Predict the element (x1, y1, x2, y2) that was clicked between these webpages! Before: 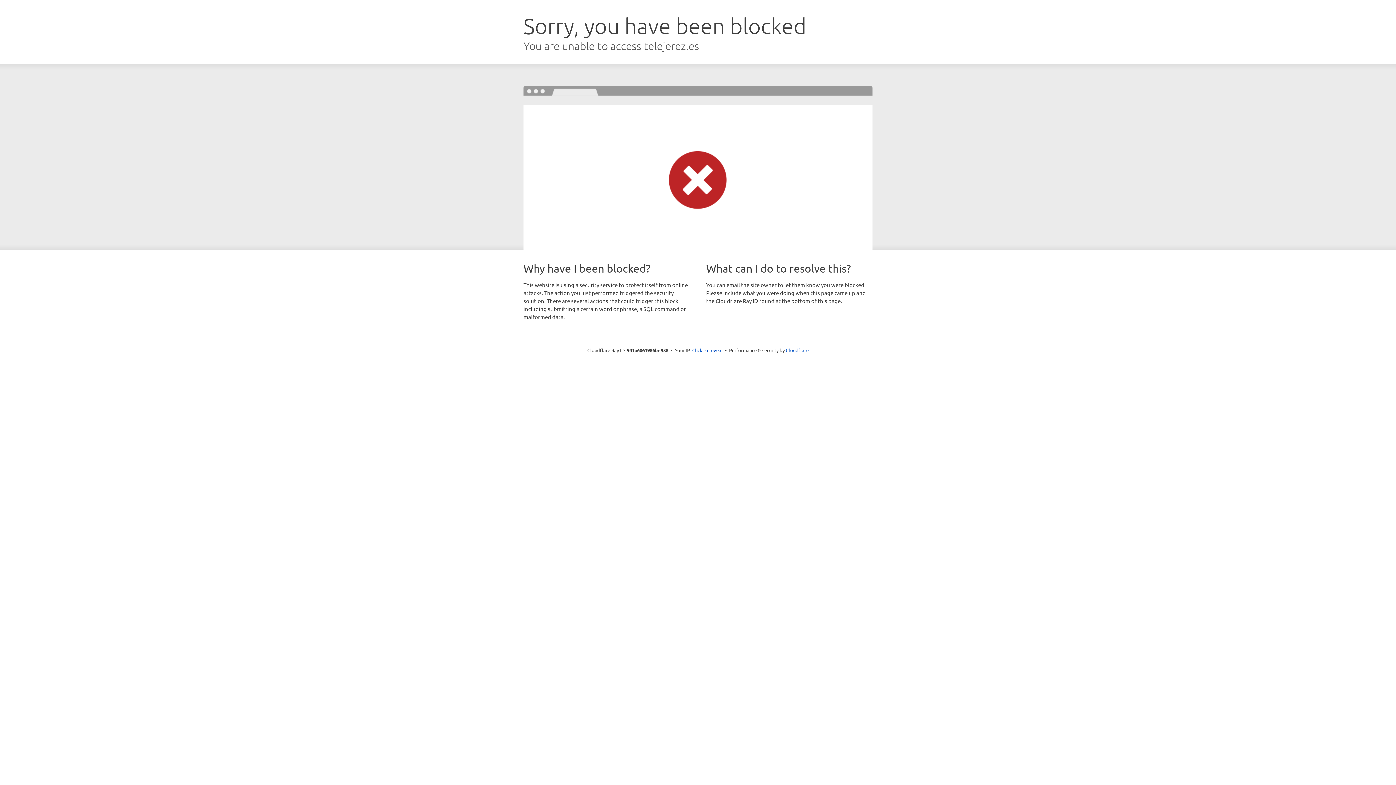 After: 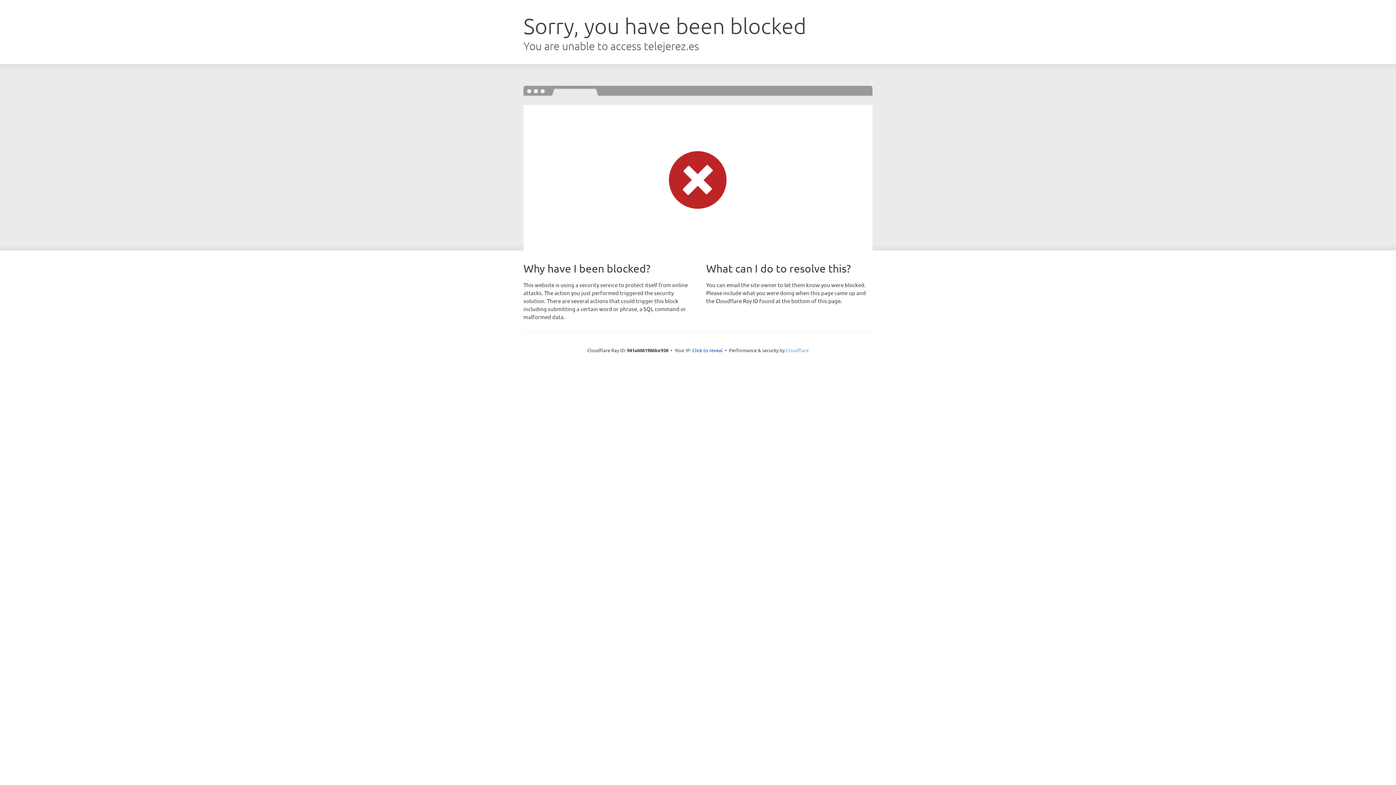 Action: label: Cloudflare bbox: (786, 347, 808, 353)